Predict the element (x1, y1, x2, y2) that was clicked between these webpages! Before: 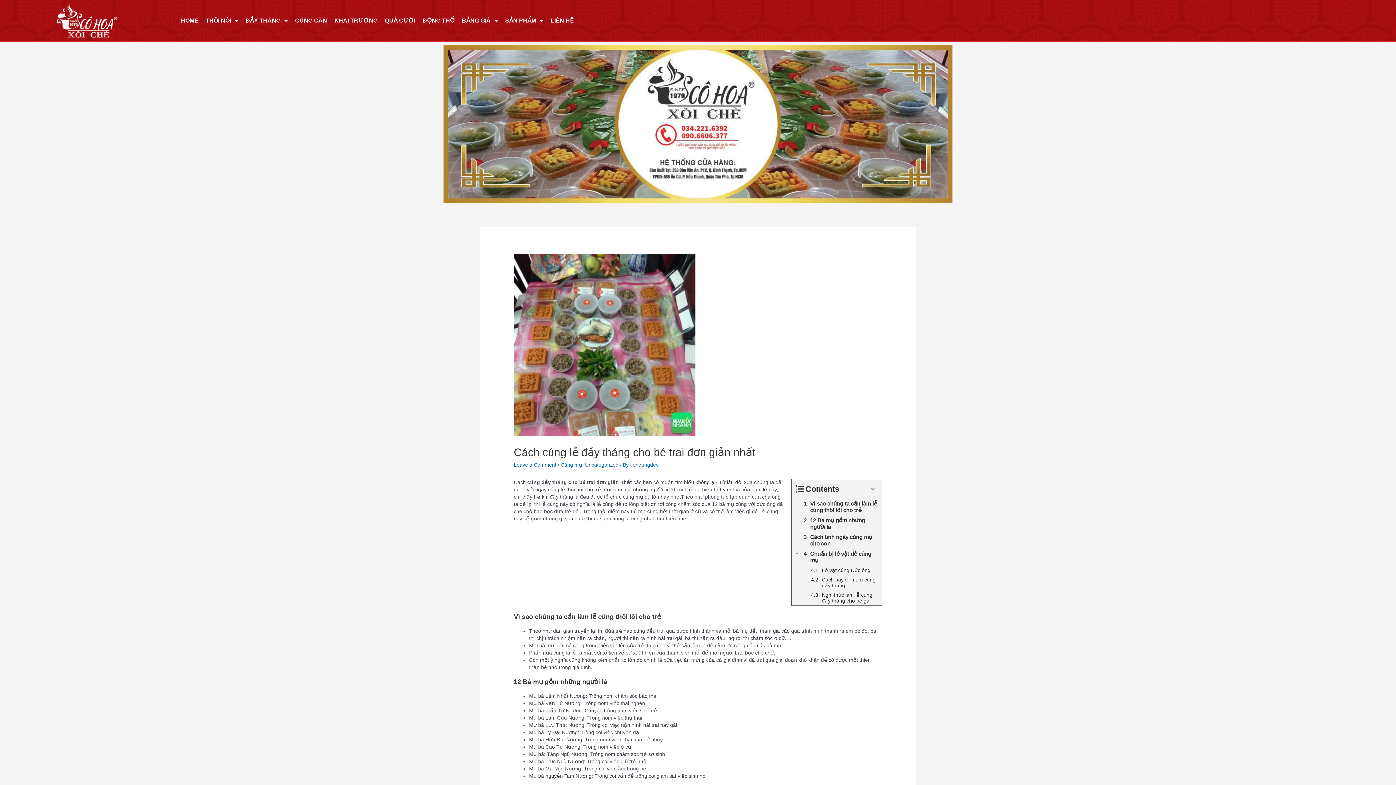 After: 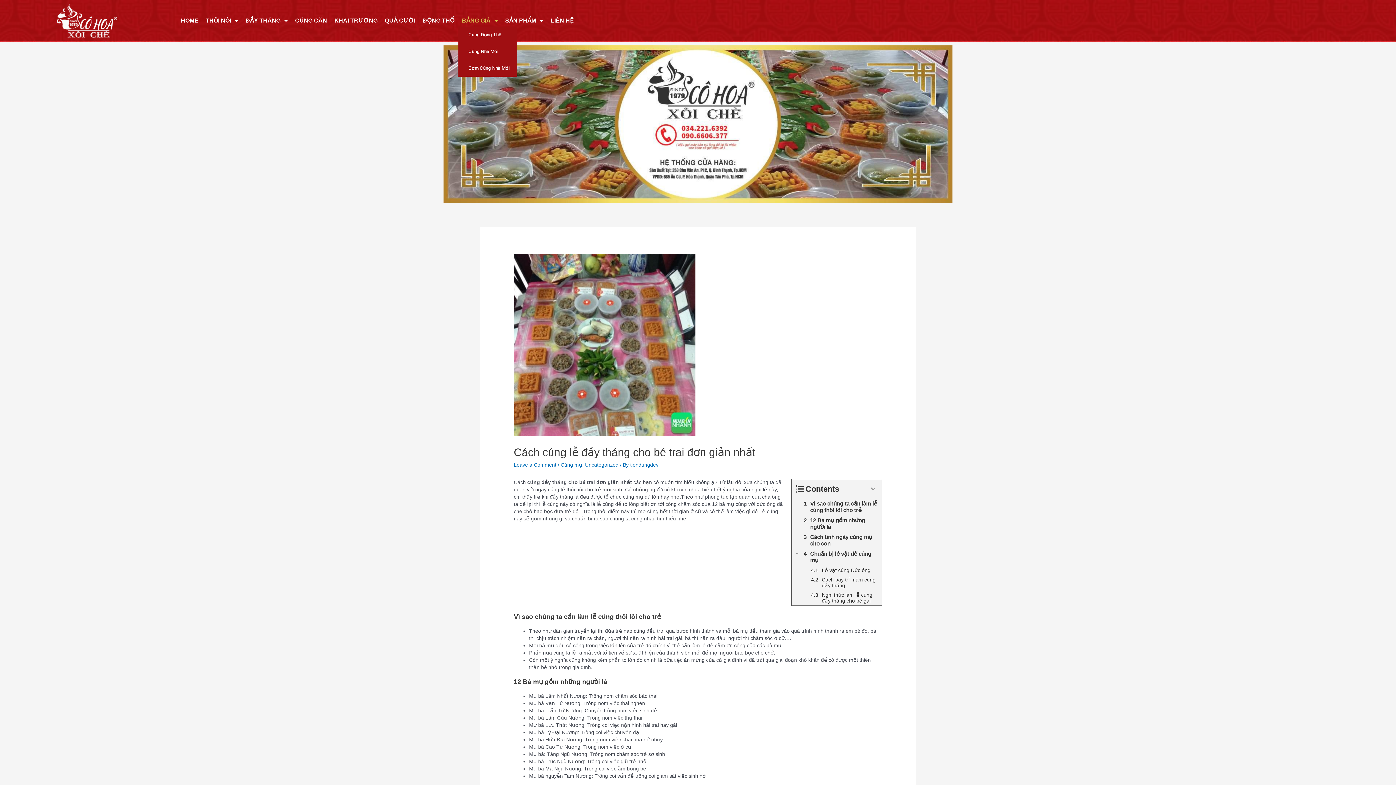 Action: bbox: (458, 14, 501, 26) label: BẢNG GIÁ